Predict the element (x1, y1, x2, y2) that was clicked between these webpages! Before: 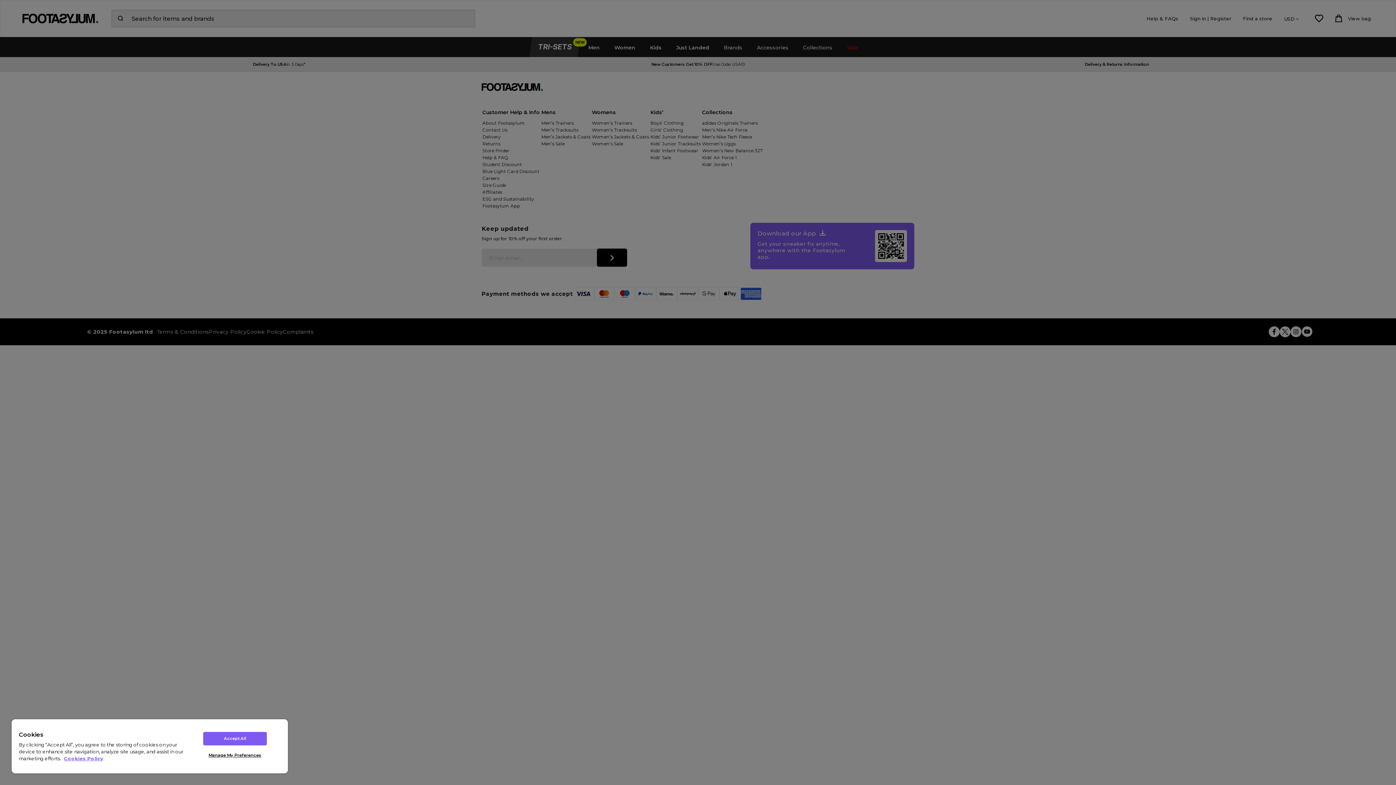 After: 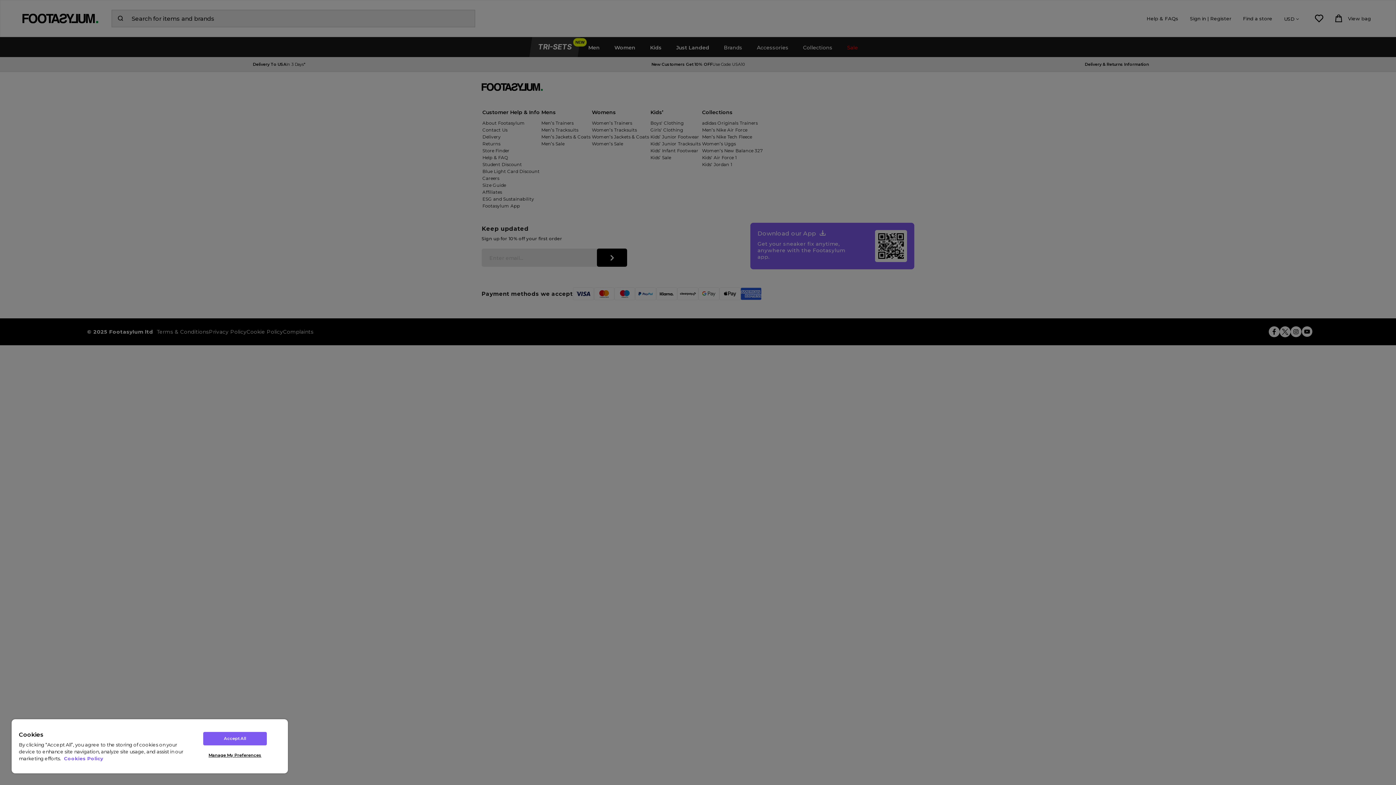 Action: label: More information about your privacy, opens in a new tab bbox: (64, 756, 103, 761)